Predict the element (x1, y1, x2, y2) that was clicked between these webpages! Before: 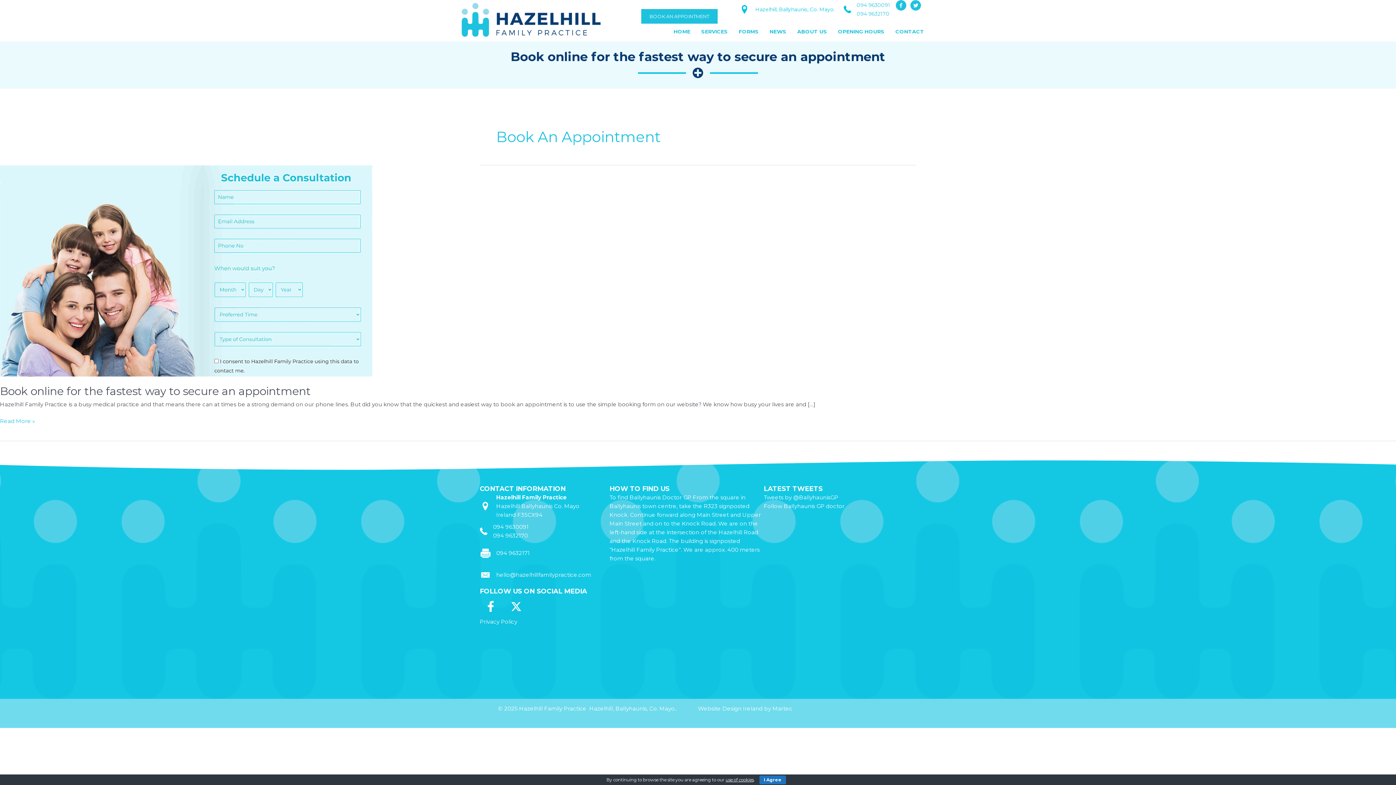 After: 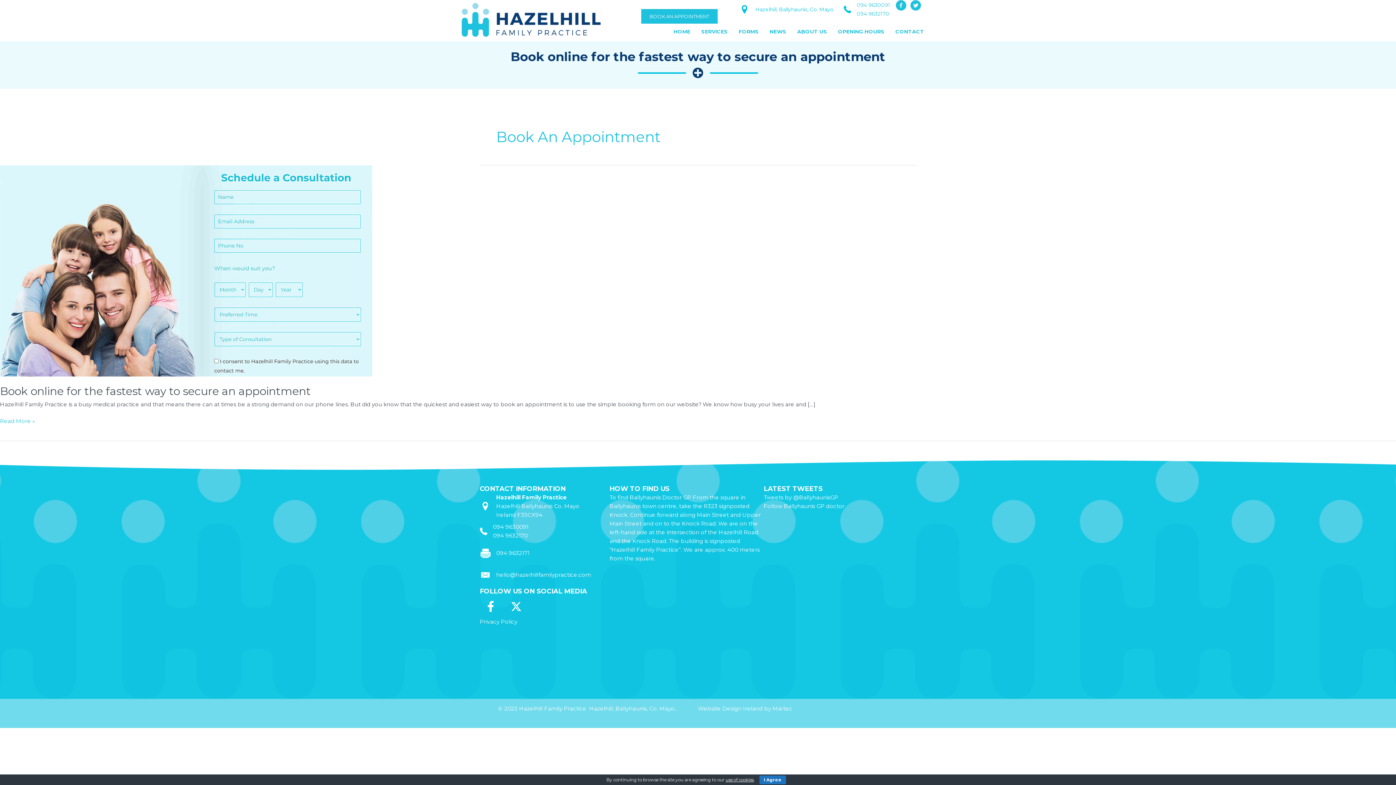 Action: label: hello@hazelhillfamilypractice.com bbox: (496, 571, 591, 578)